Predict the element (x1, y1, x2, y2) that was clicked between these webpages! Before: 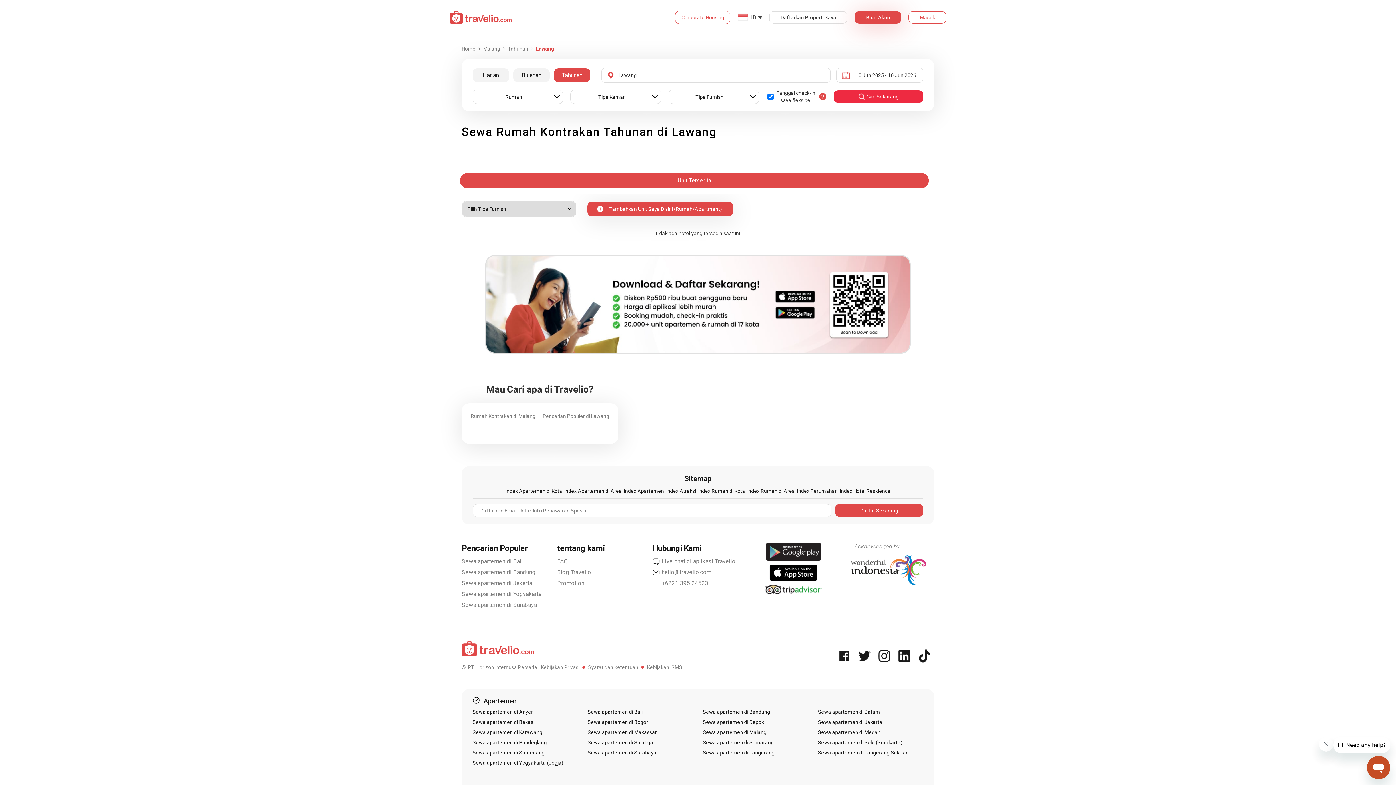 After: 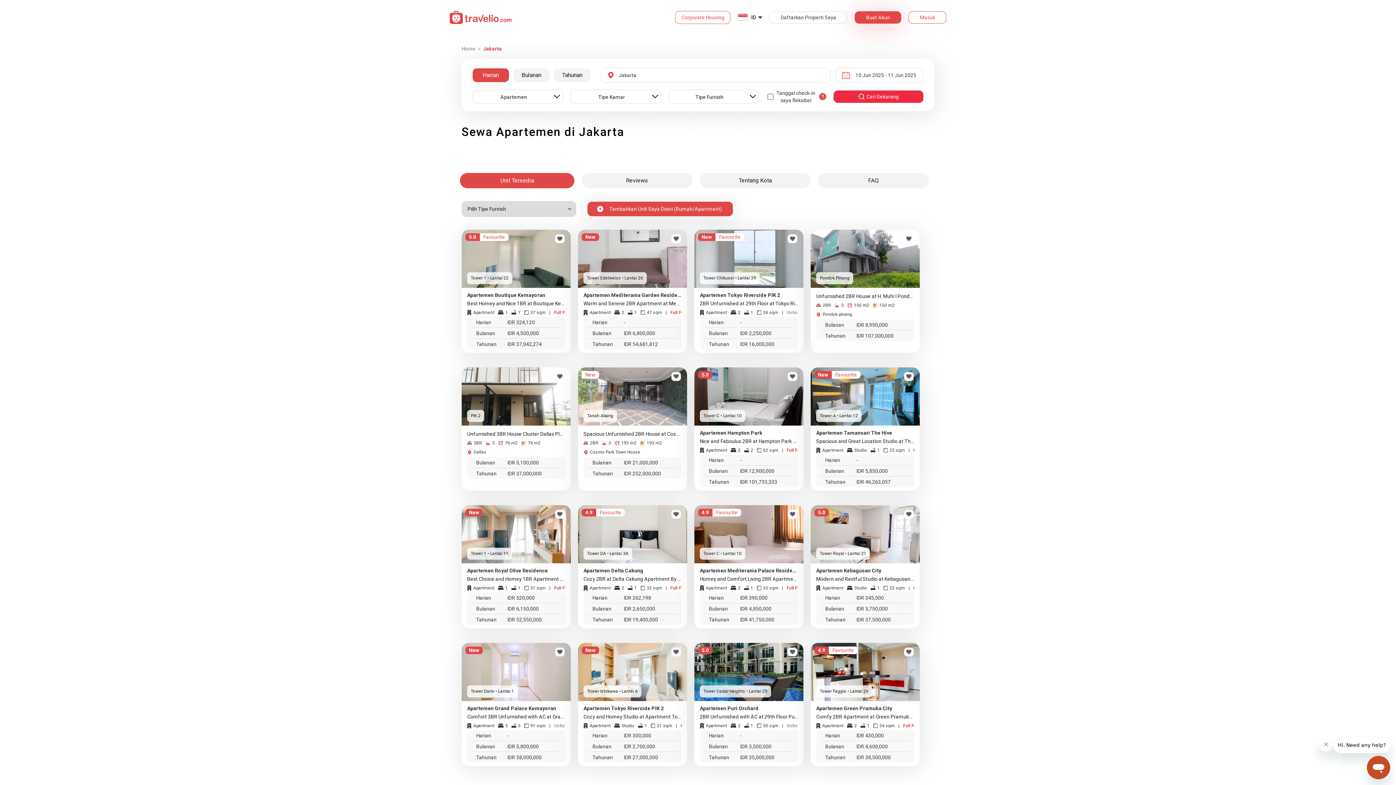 Action: label: Sewa apartemen di Jakarta bbox: (461, 579, 532, 587)